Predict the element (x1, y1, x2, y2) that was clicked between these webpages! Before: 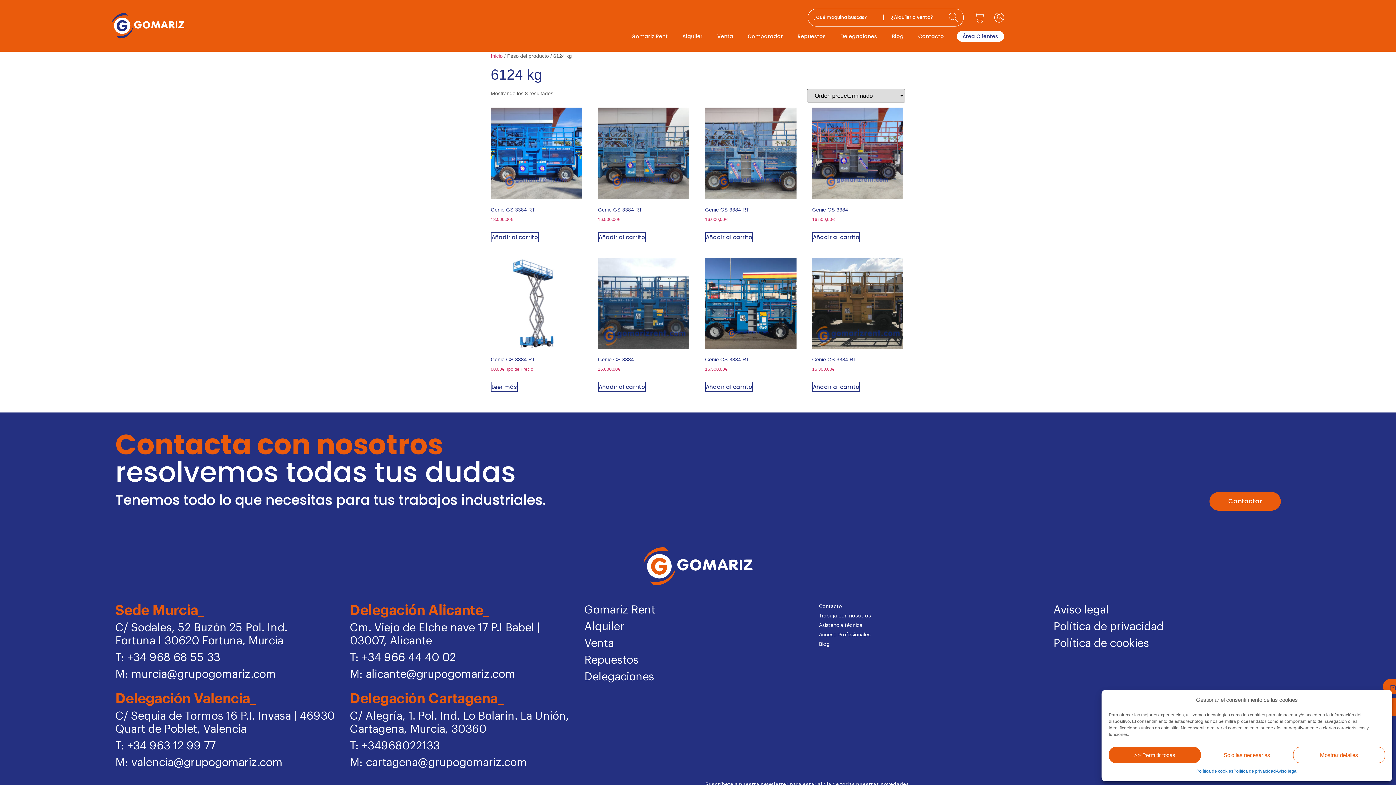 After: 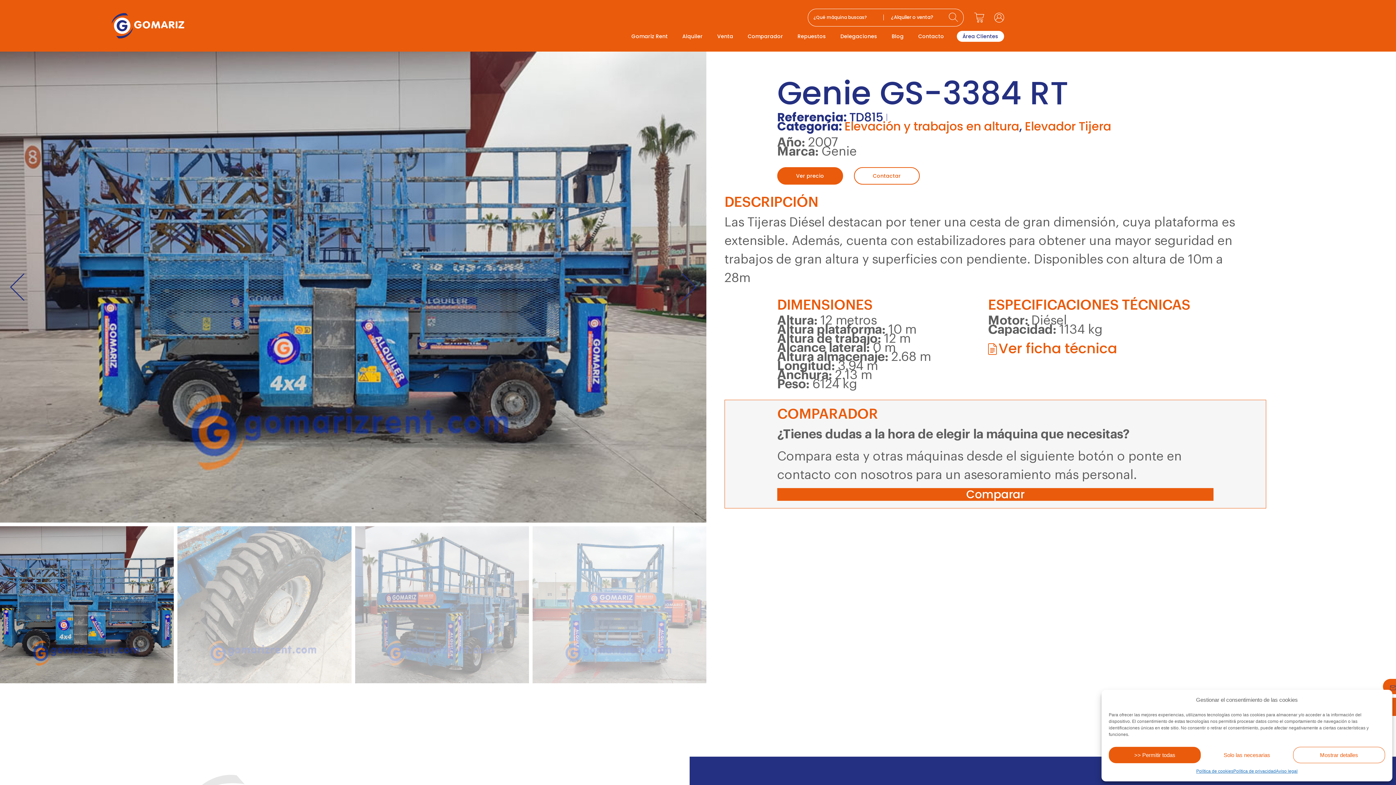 Action: label: Genie GS-3384 RT
16.500,00€ bbox: (598, 107, 689, 224)